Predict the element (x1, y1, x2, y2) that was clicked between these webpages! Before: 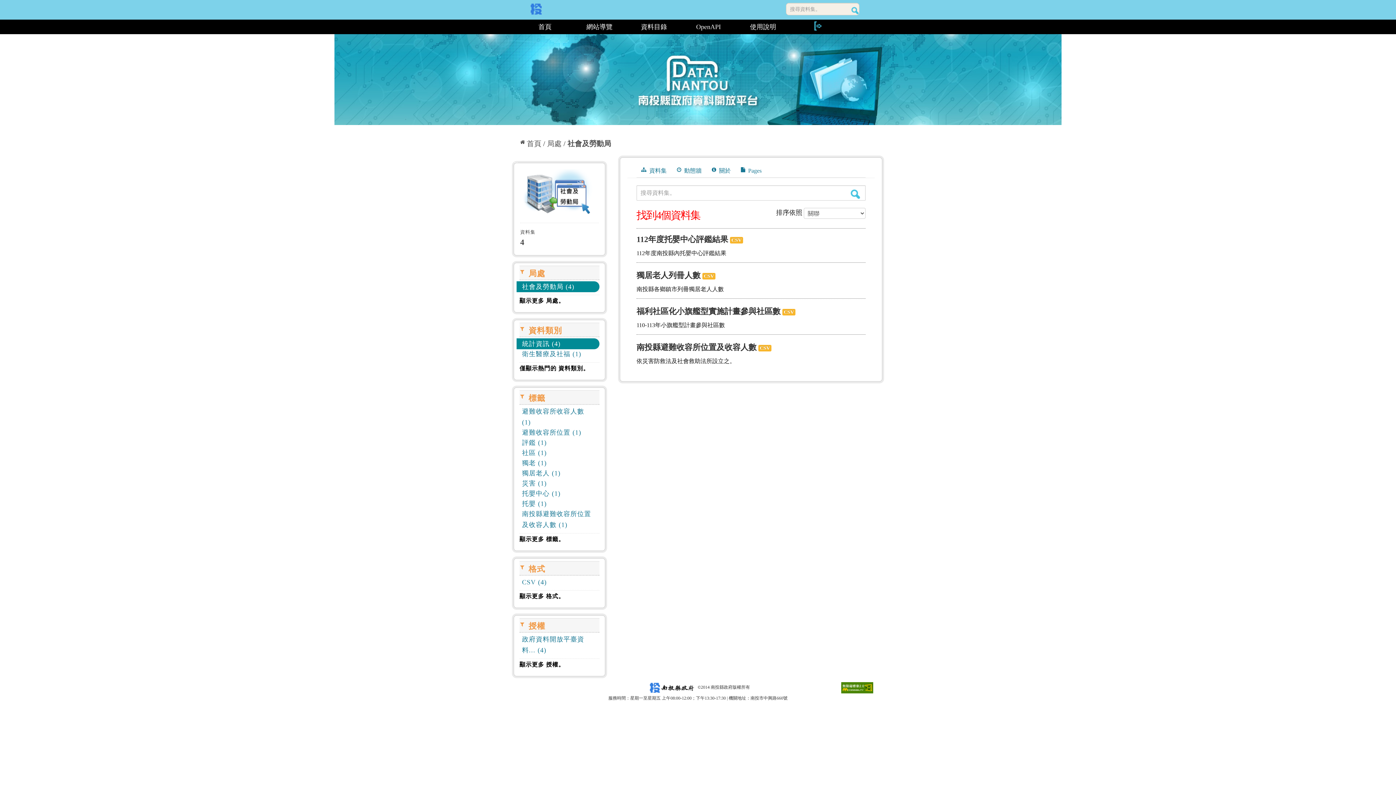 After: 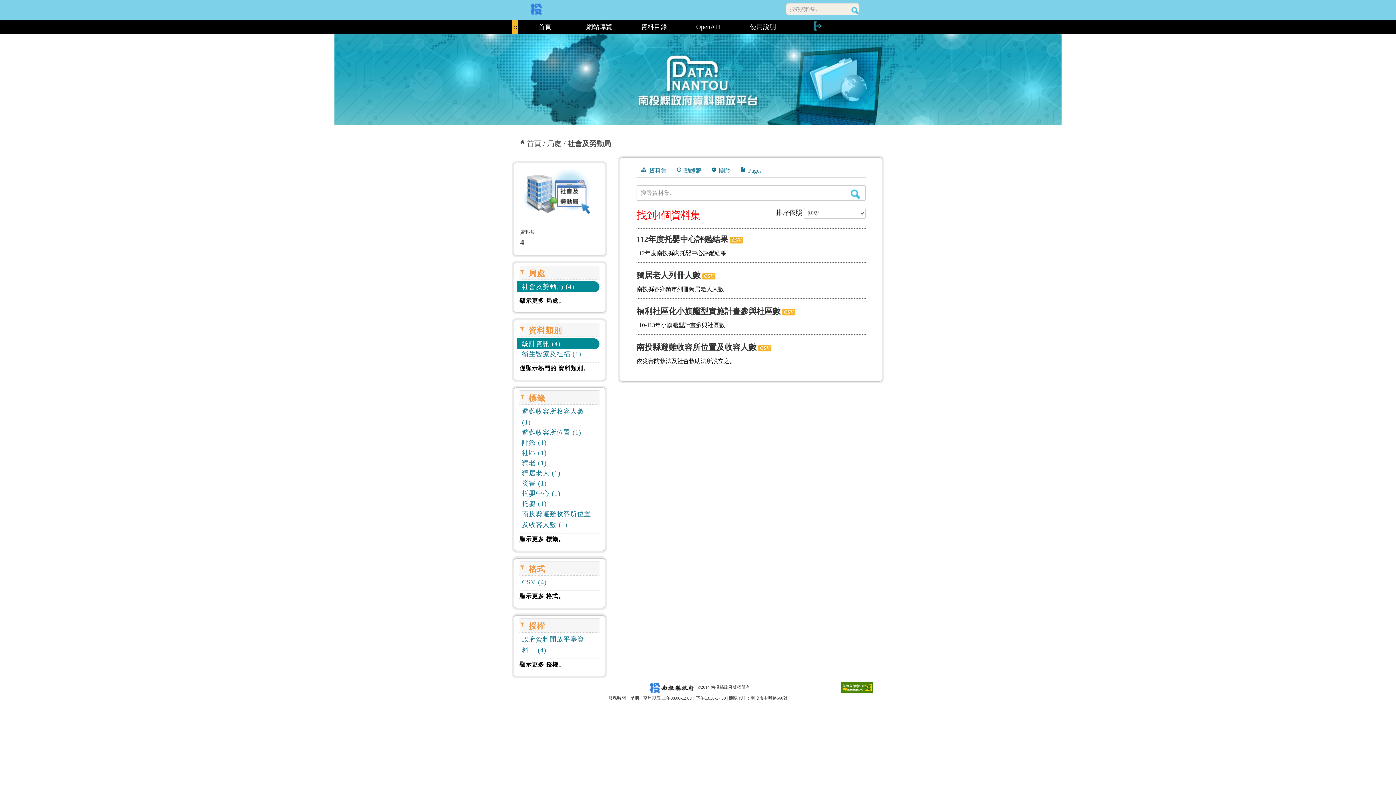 Action: label: ::: bbox: (512, 19, 517, 34)